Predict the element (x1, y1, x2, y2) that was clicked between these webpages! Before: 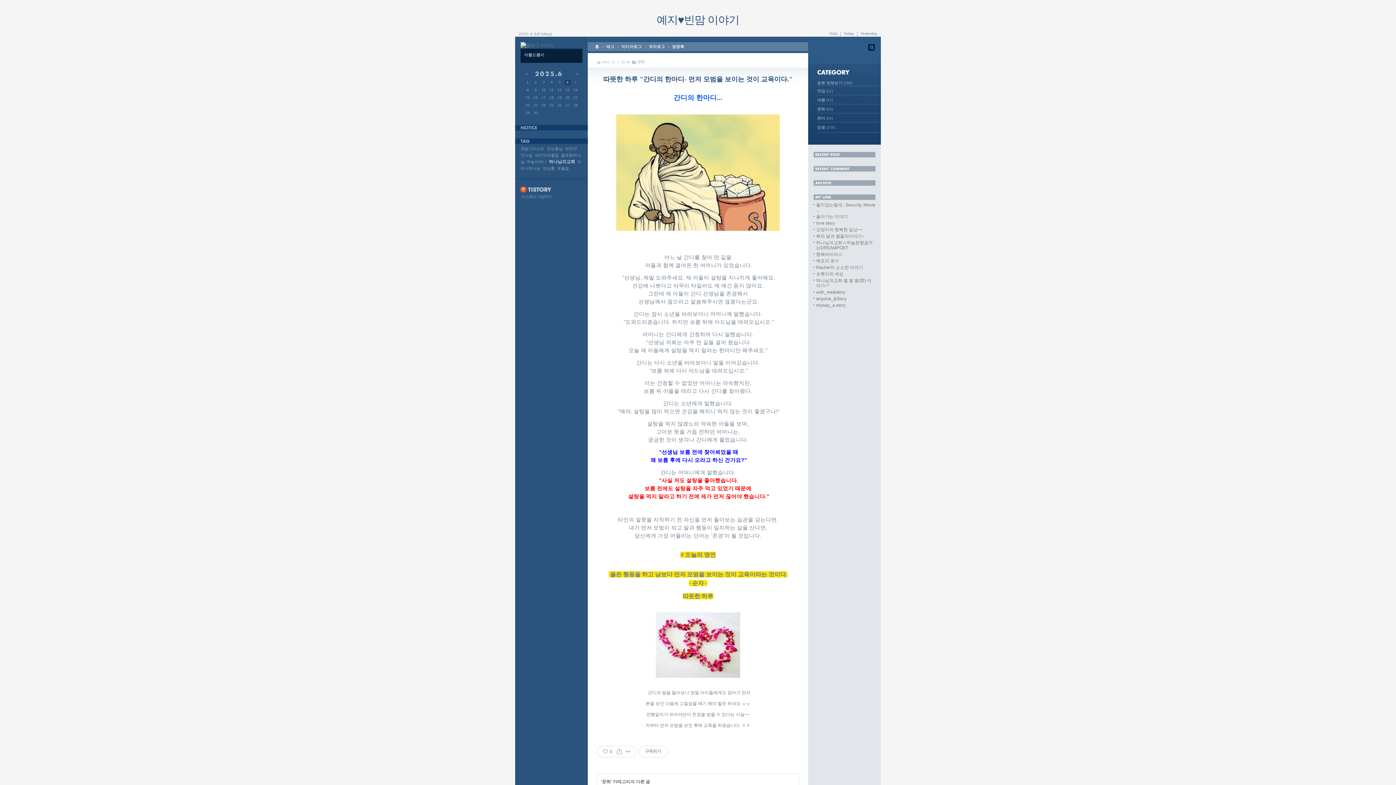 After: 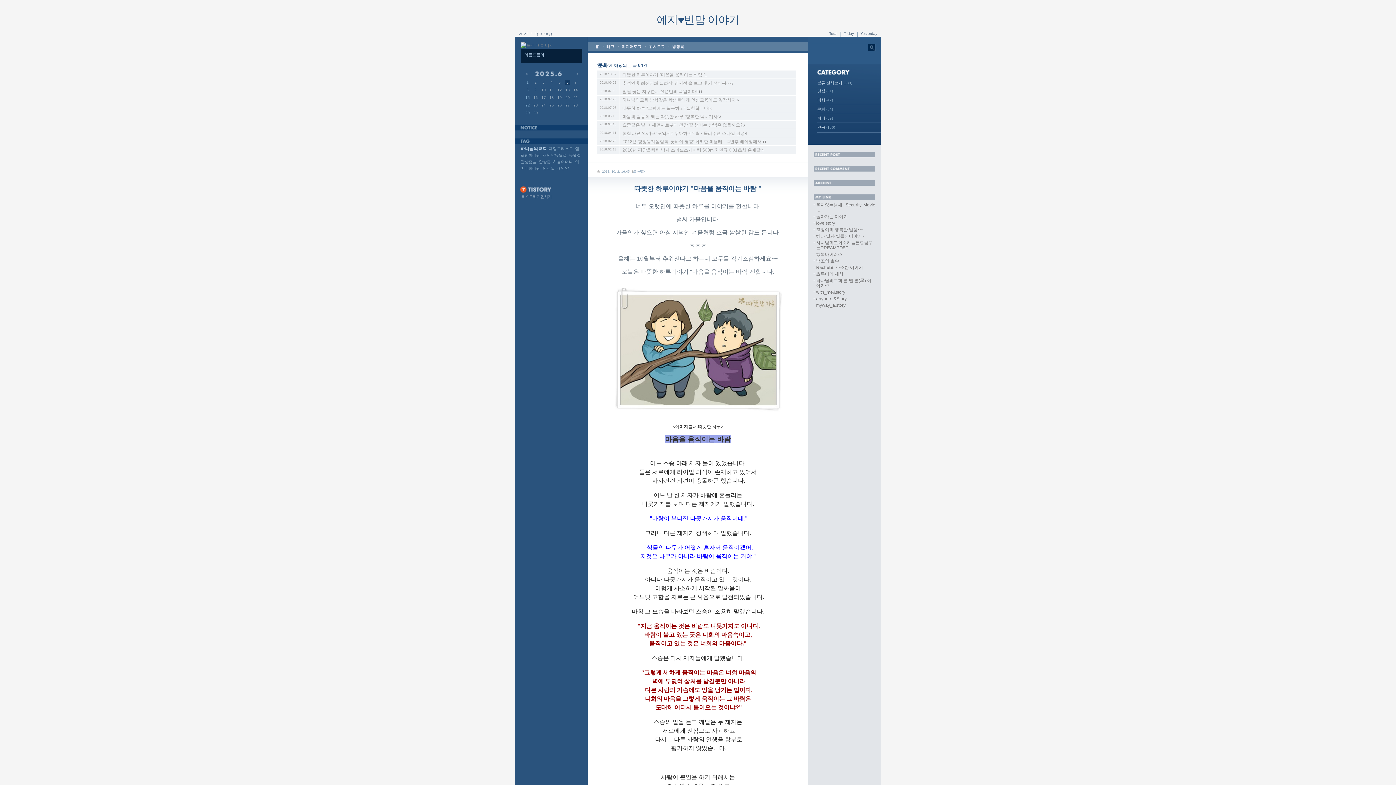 Action: label: 문화 bbox: (637, 59, 644, 64)